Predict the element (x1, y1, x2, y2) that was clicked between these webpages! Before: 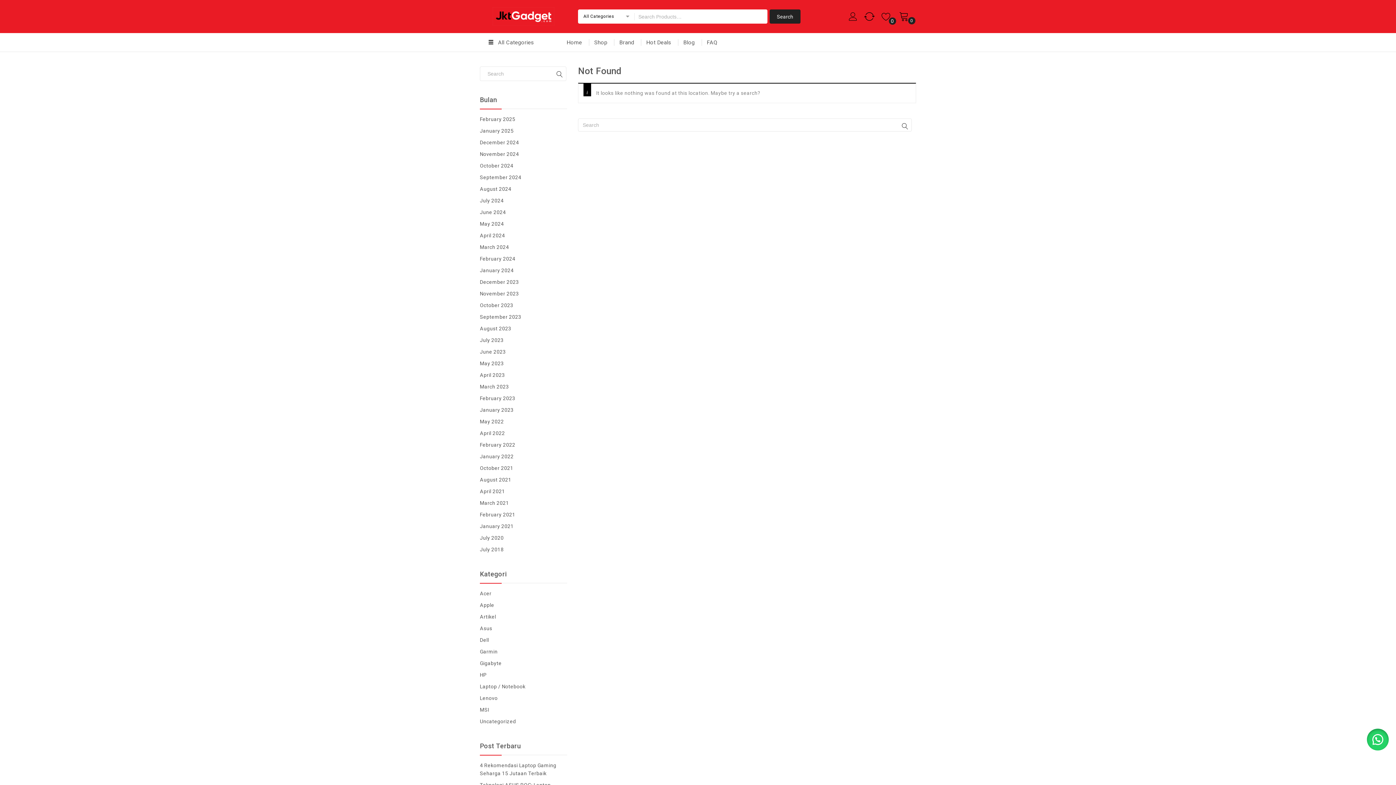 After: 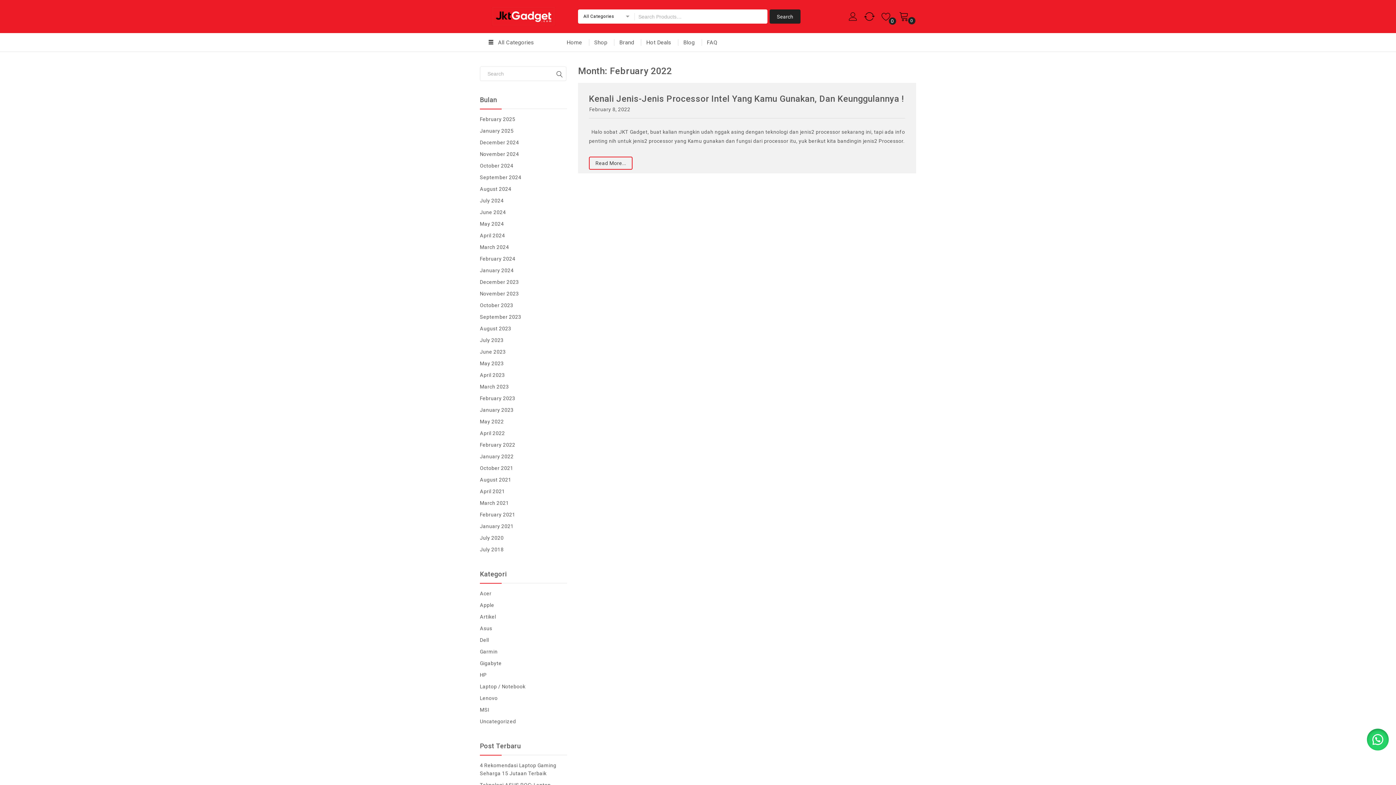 Action: bbox: (480, 442, 515, 448) label: February 2022